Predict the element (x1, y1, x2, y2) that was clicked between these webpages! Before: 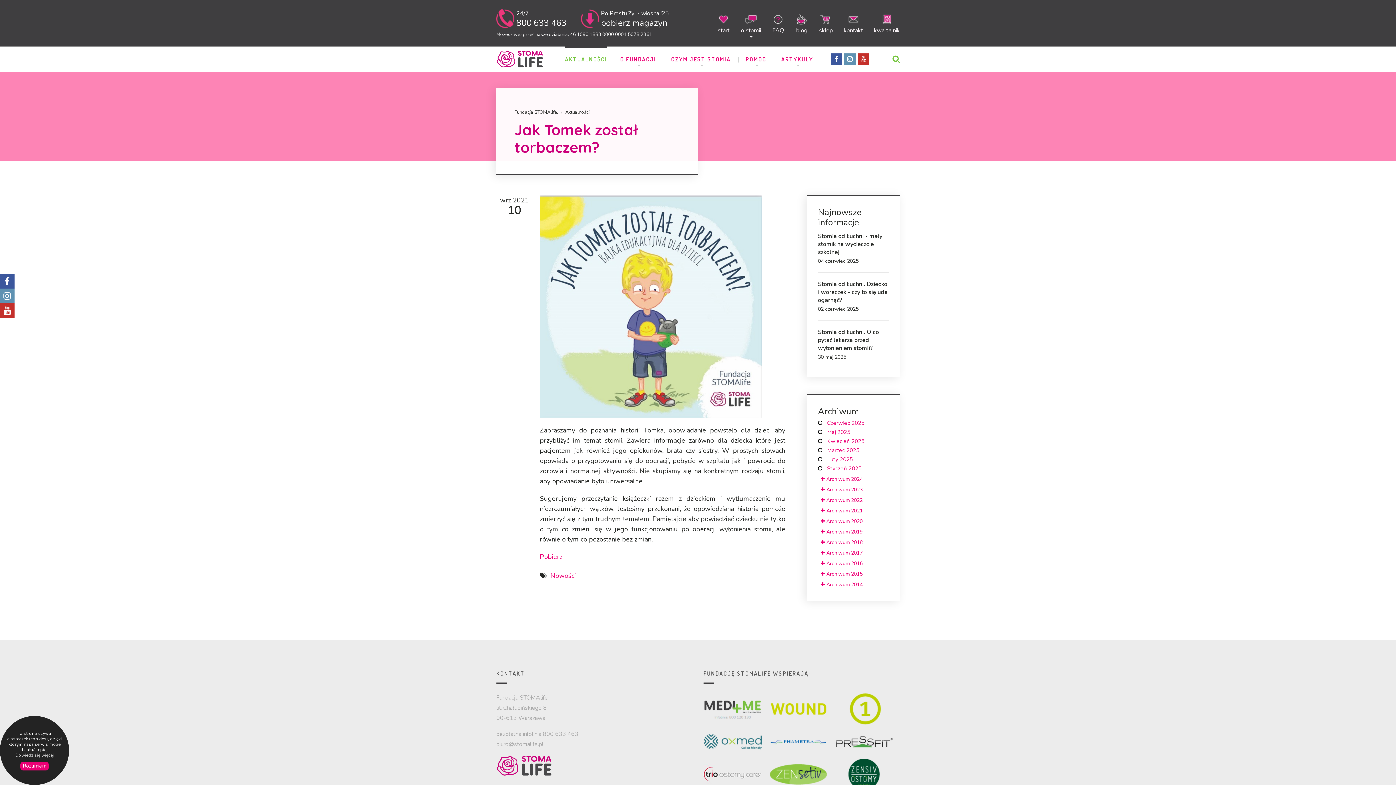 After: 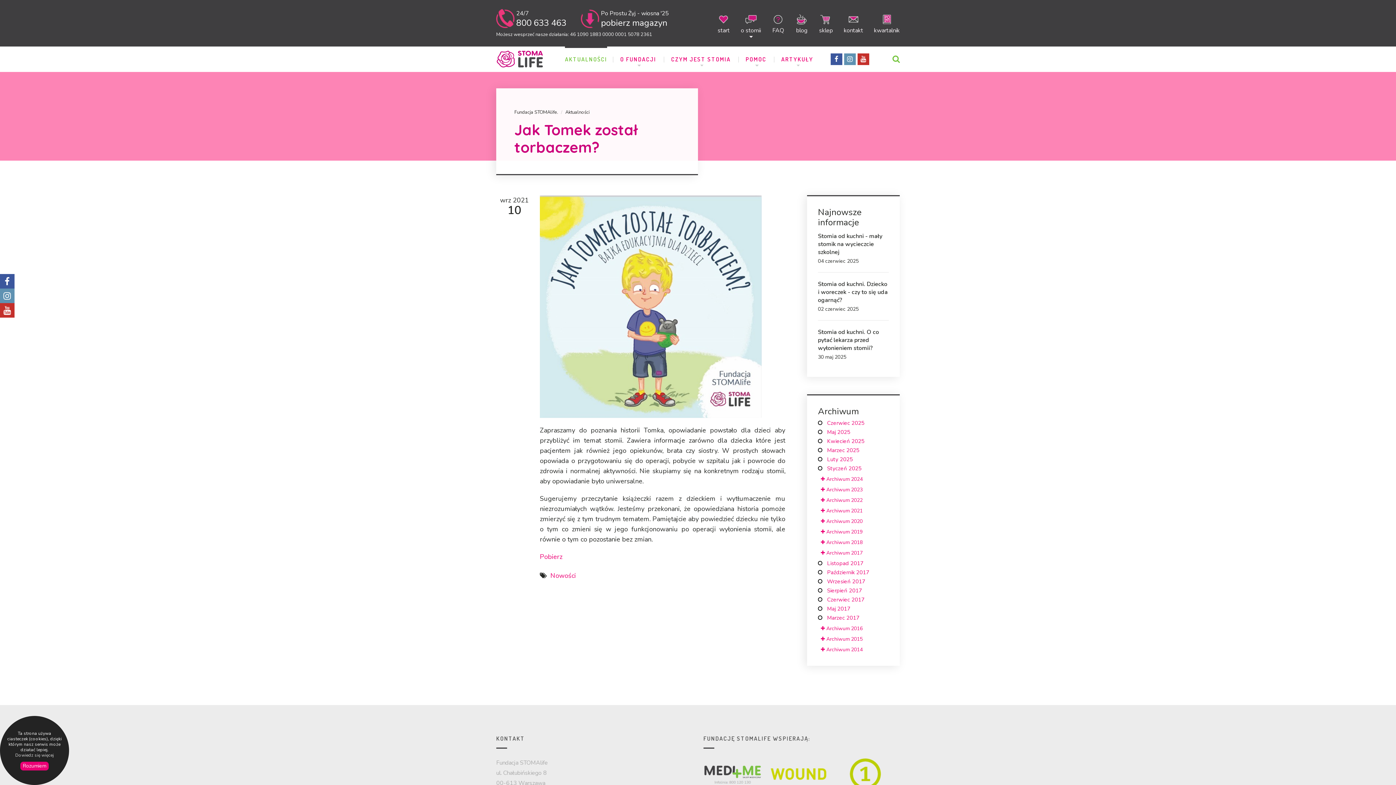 Action: label:  Archiwum 2017 bbox: (818, 548, 865, 558)